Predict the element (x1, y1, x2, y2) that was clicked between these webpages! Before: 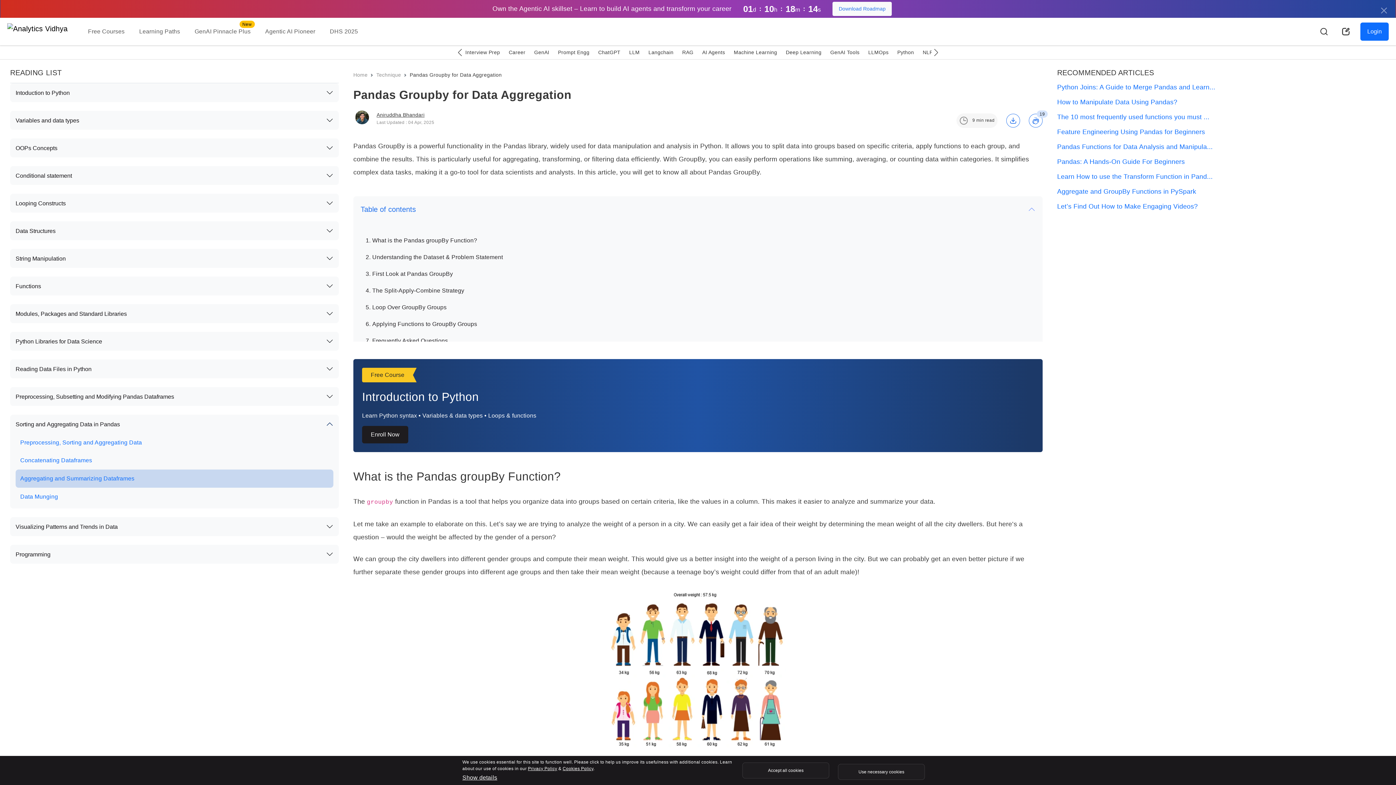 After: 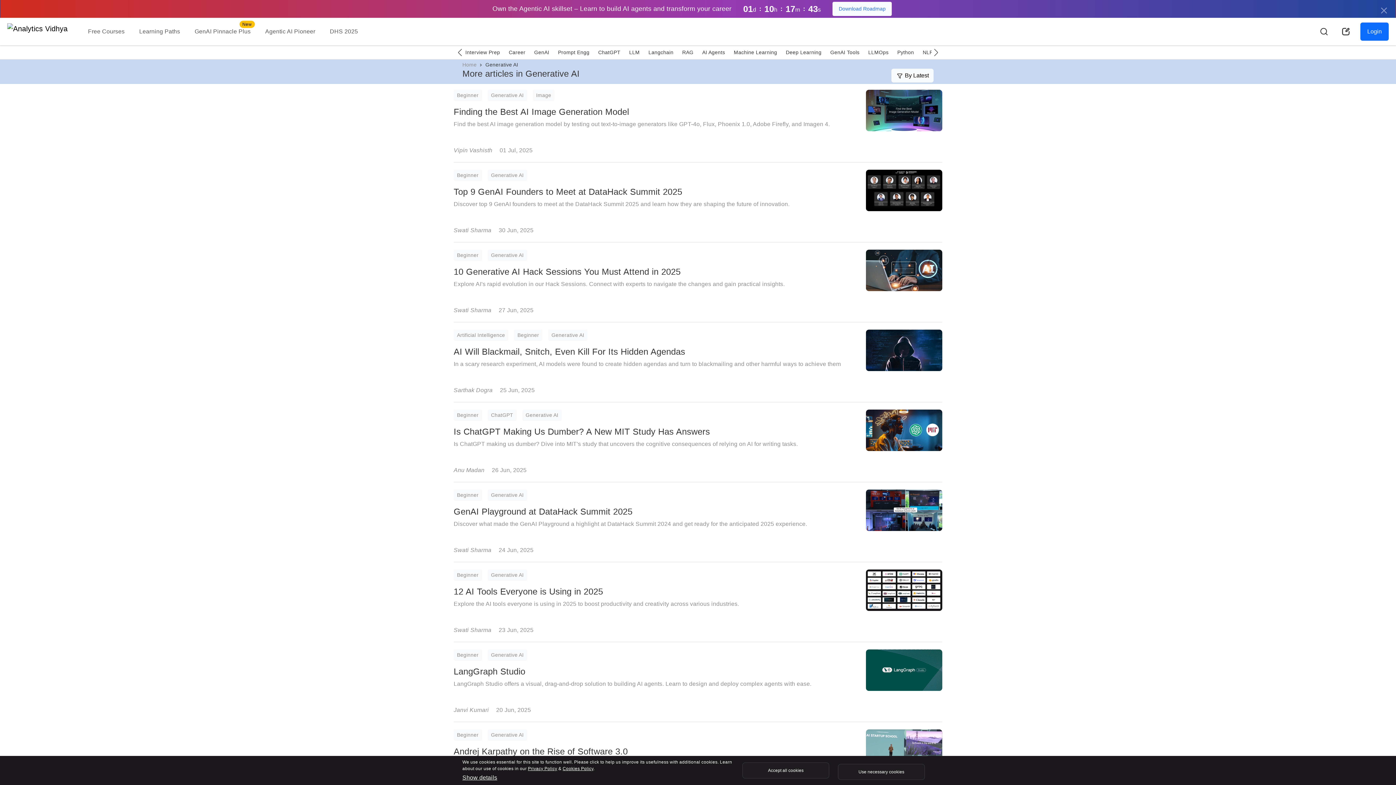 Action: bbox: (534, 49, 549, 55) label: GenAI